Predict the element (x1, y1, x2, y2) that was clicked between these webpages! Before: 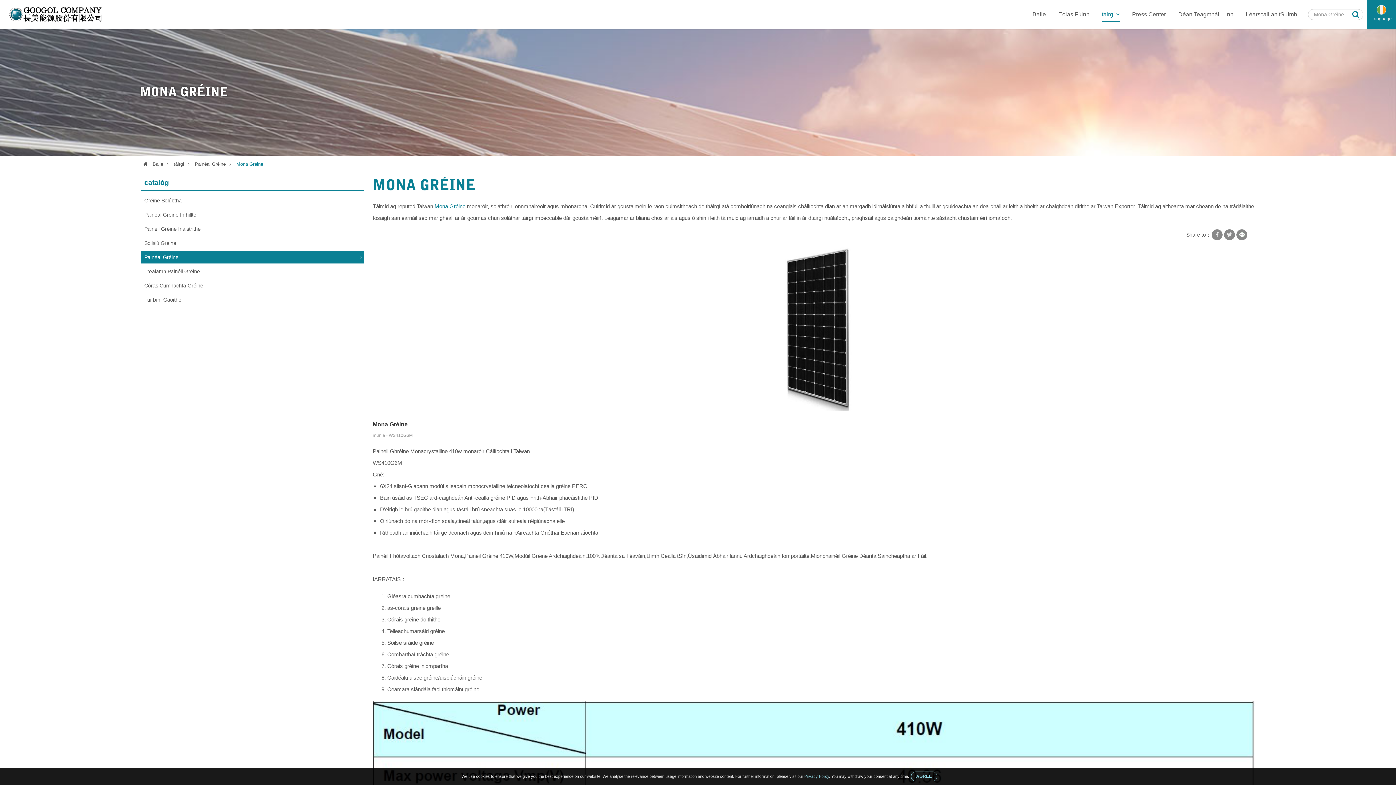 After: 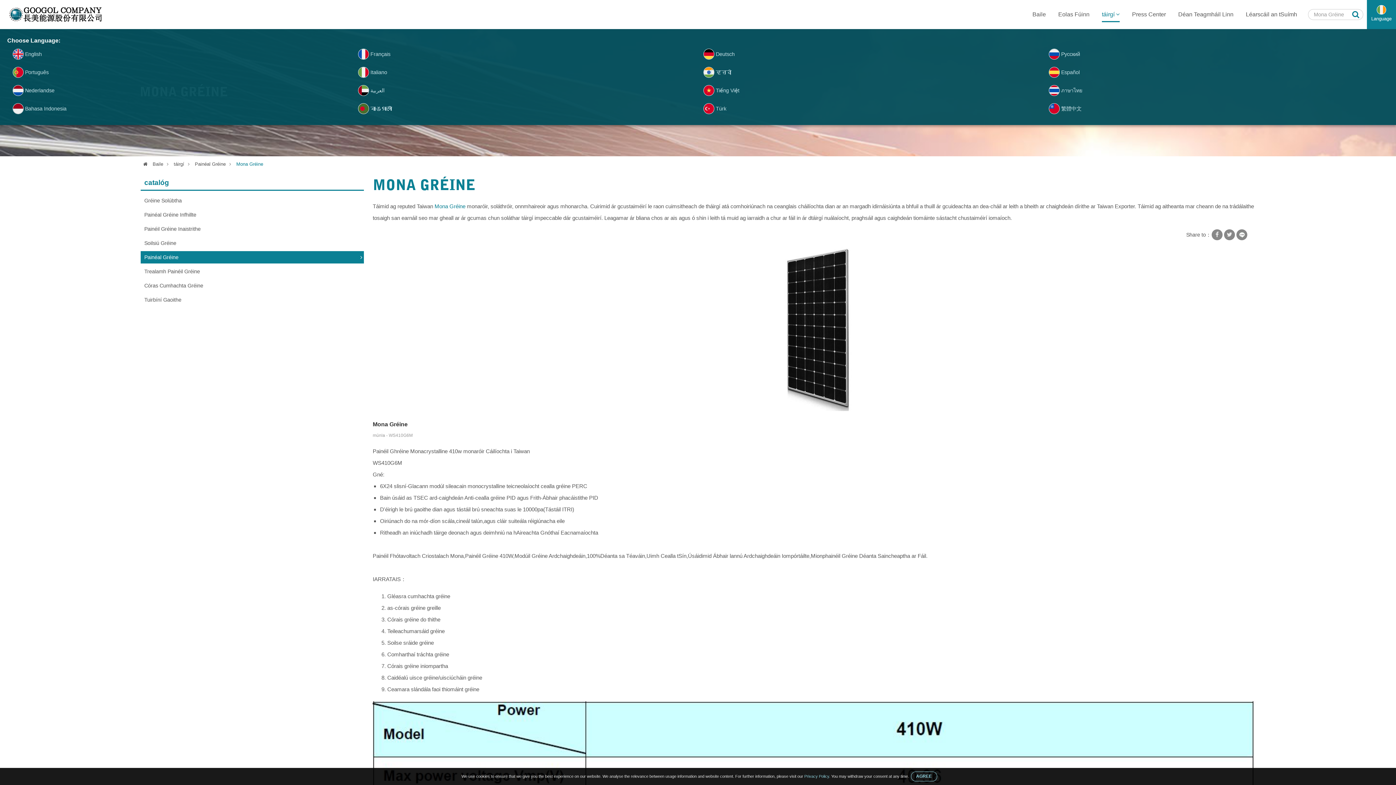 Action: label: Language bbox: (1367, 0, 1396, 29)